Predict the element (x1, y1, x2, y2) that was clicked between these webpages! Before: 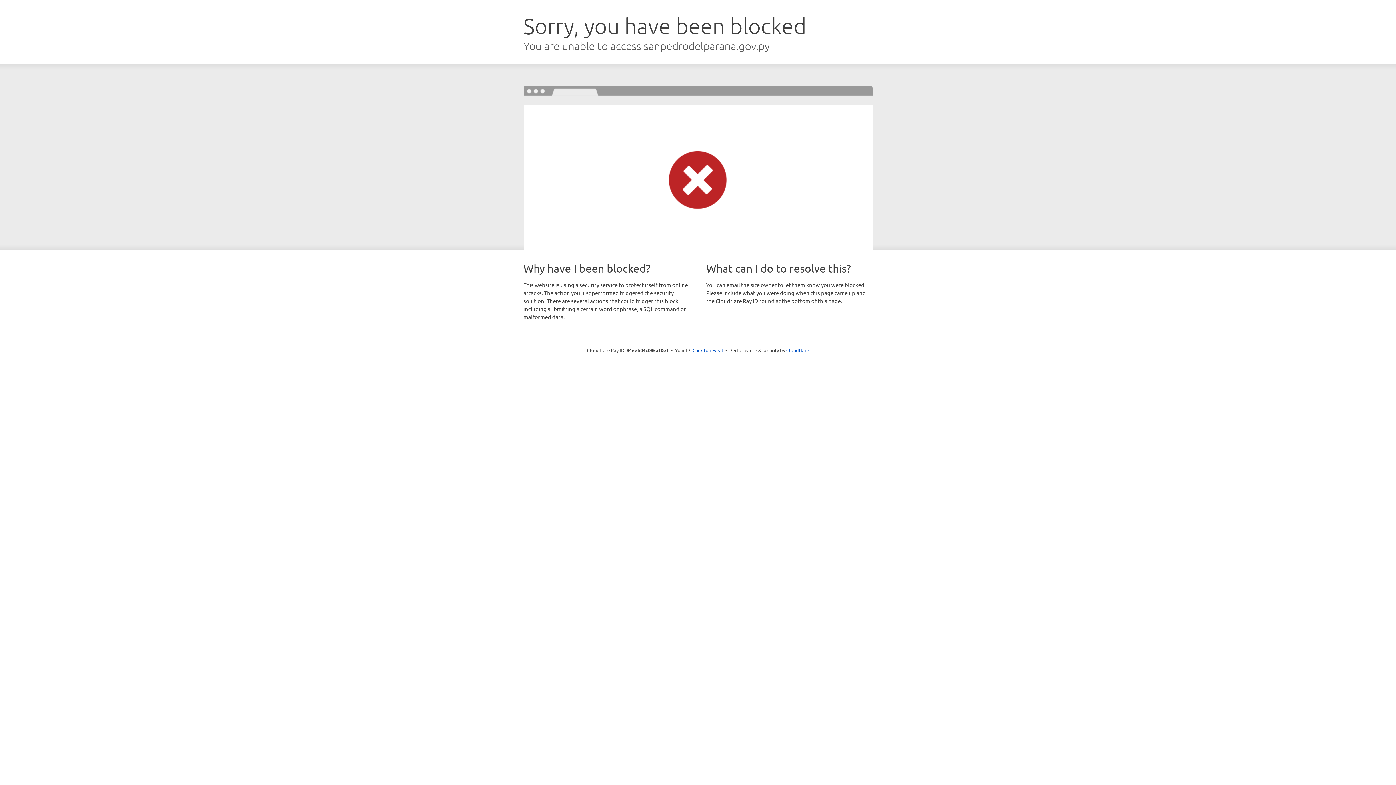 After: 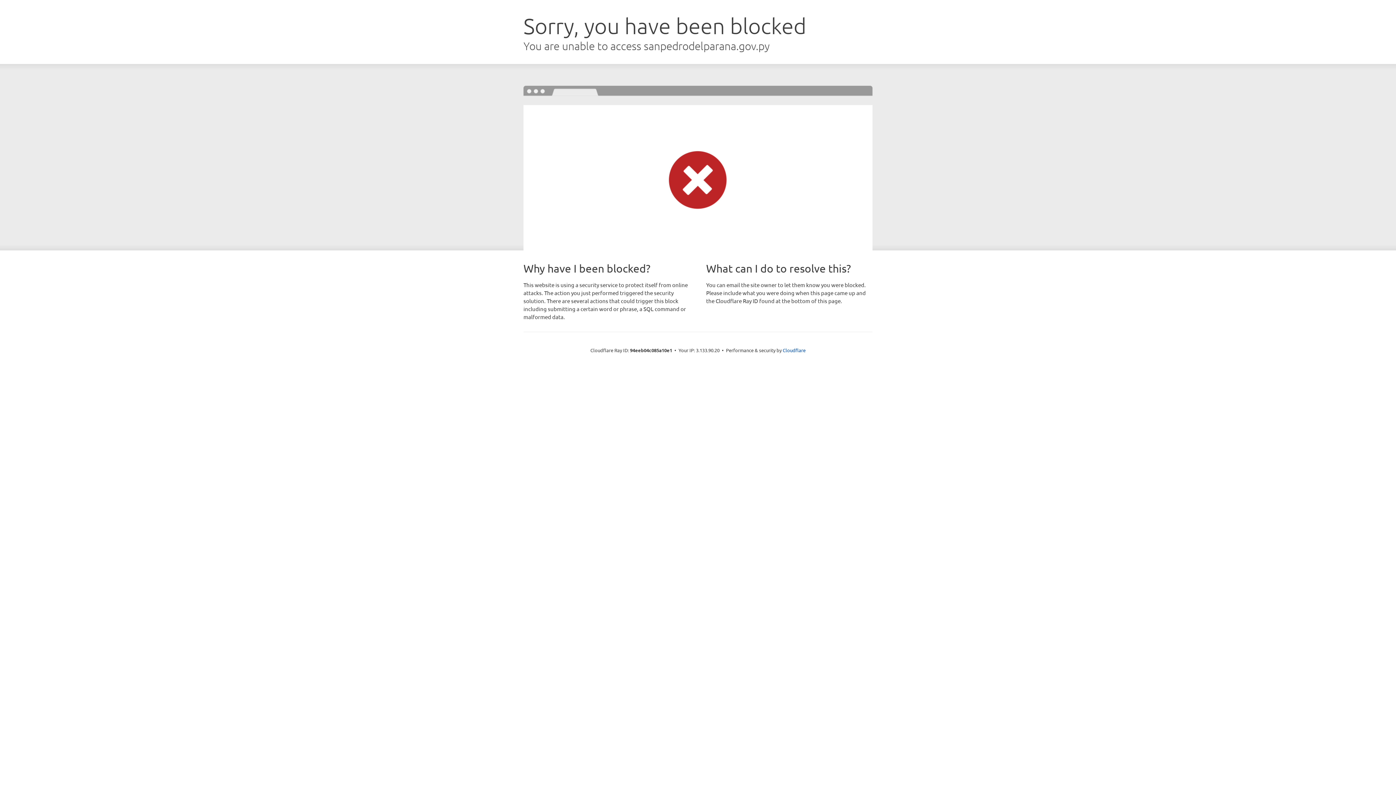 Action: bbox: (692, 346, 723, 353) label: Click to reveal